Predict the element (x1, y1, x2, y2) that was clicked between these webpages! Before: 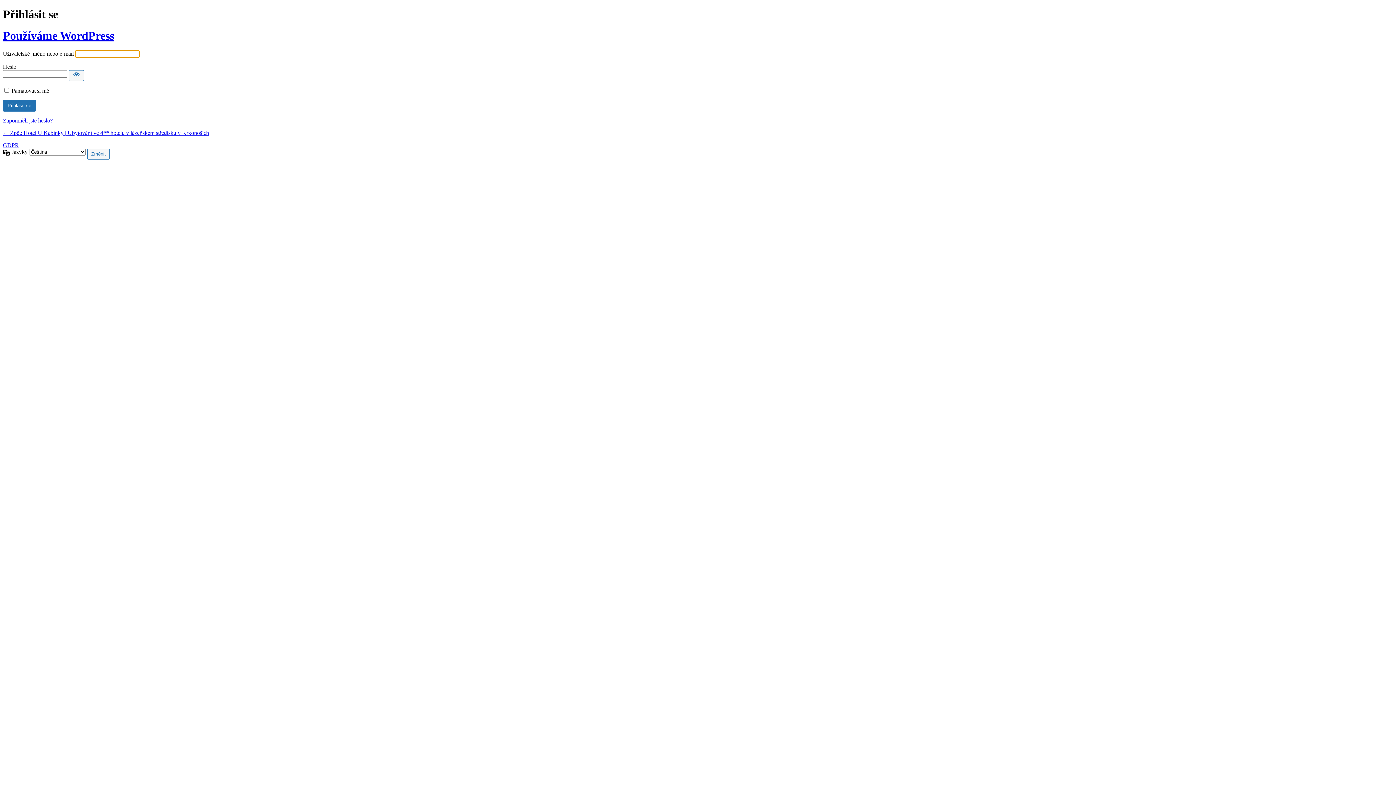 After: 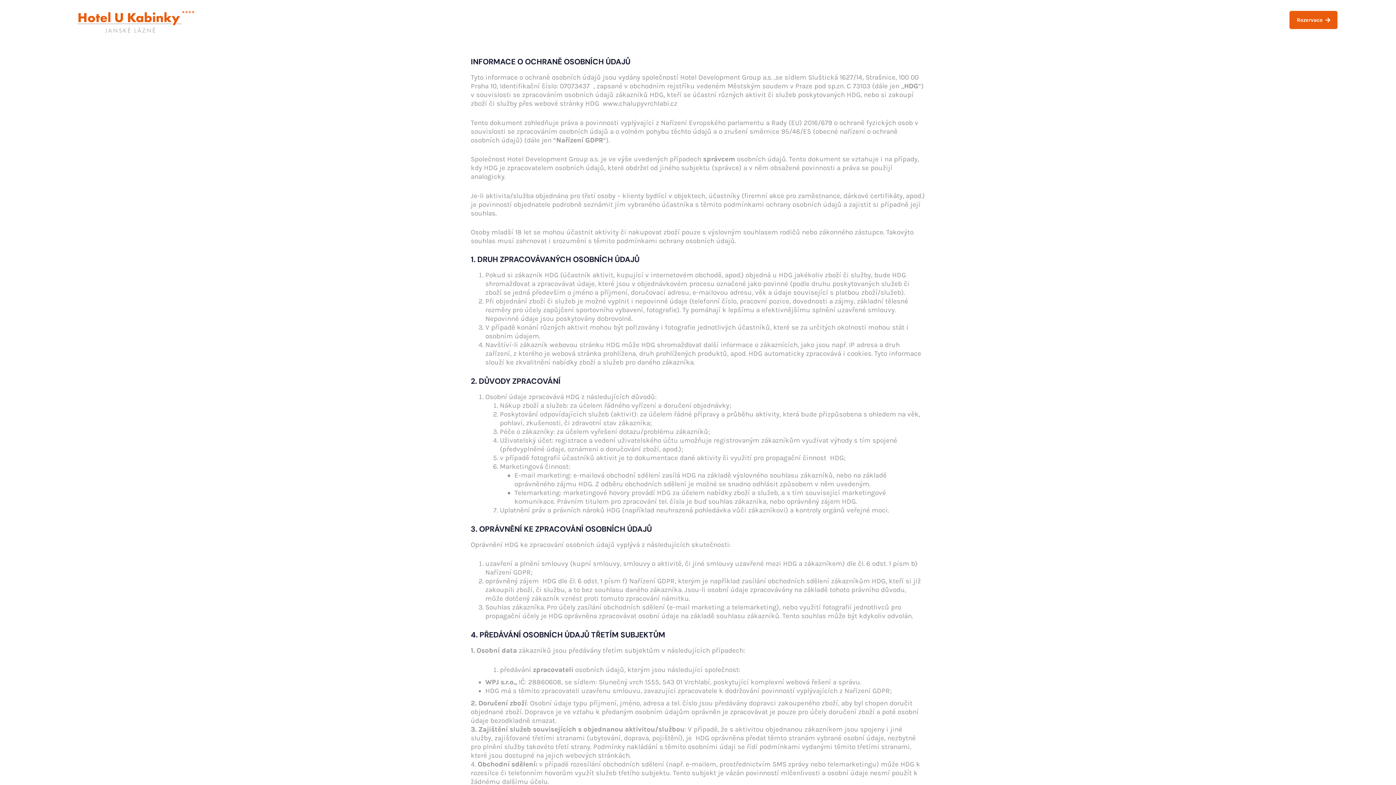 Action: bbox: (2, 142, 18, 148) label: GDPR